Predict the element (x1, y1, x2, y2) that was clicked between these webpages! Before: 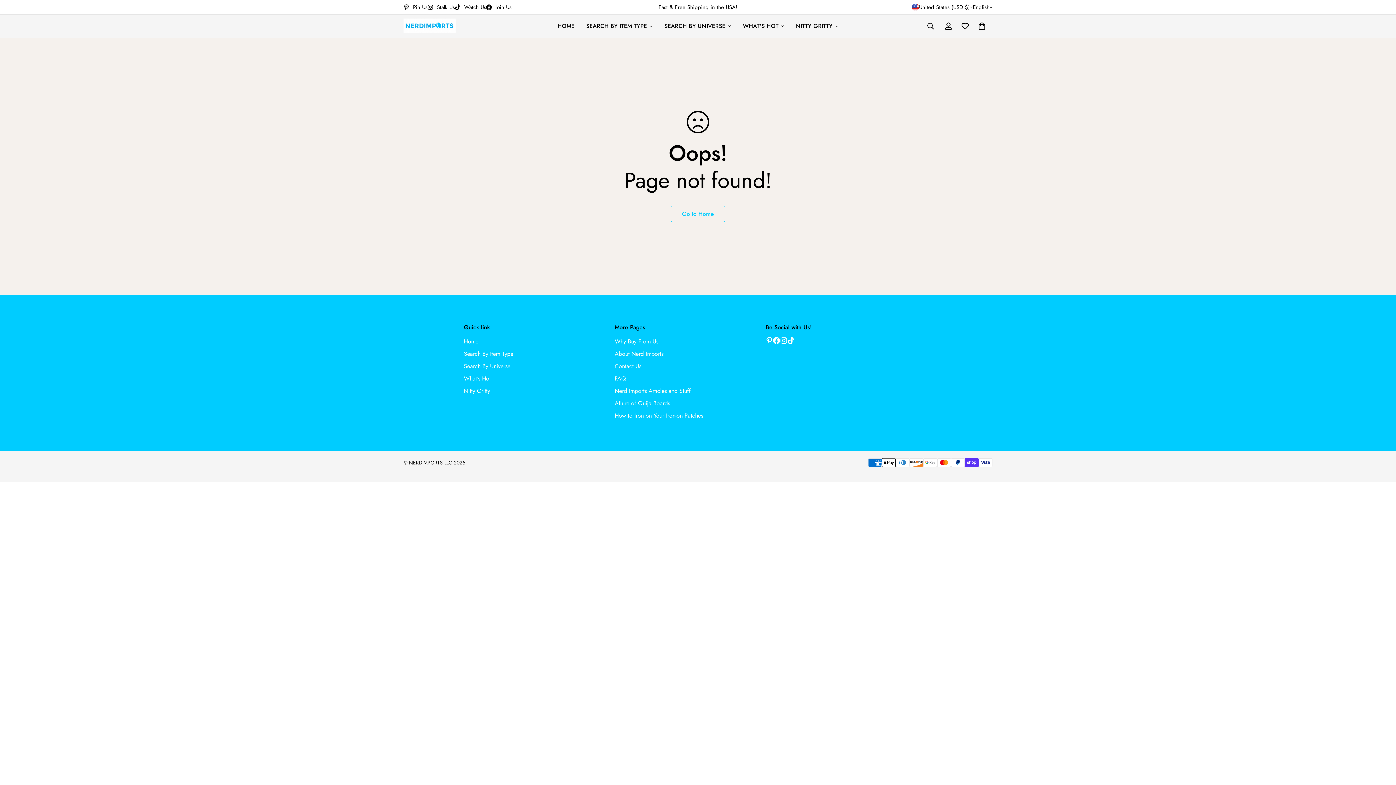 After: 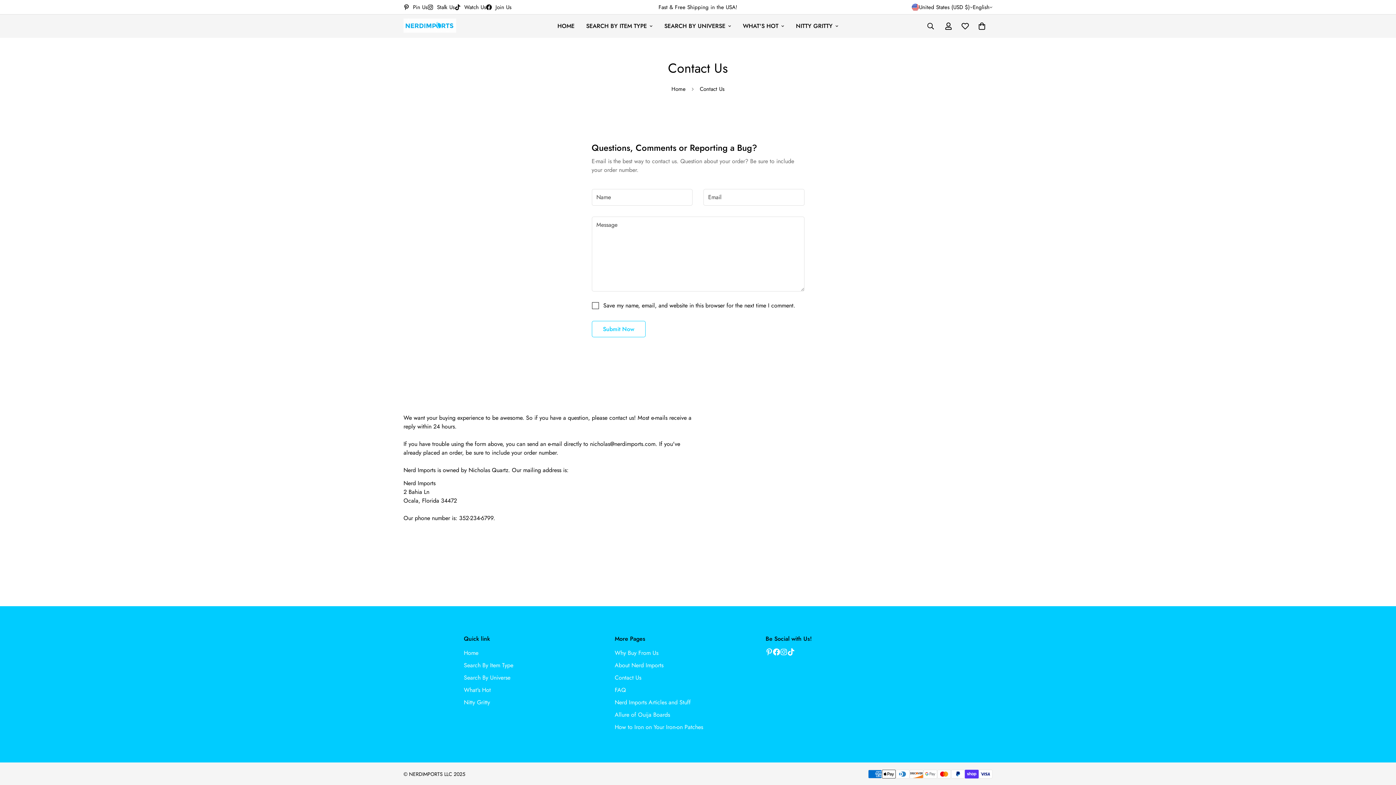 Action: label: Contact Us bbox: (614, 362, 641, 370)